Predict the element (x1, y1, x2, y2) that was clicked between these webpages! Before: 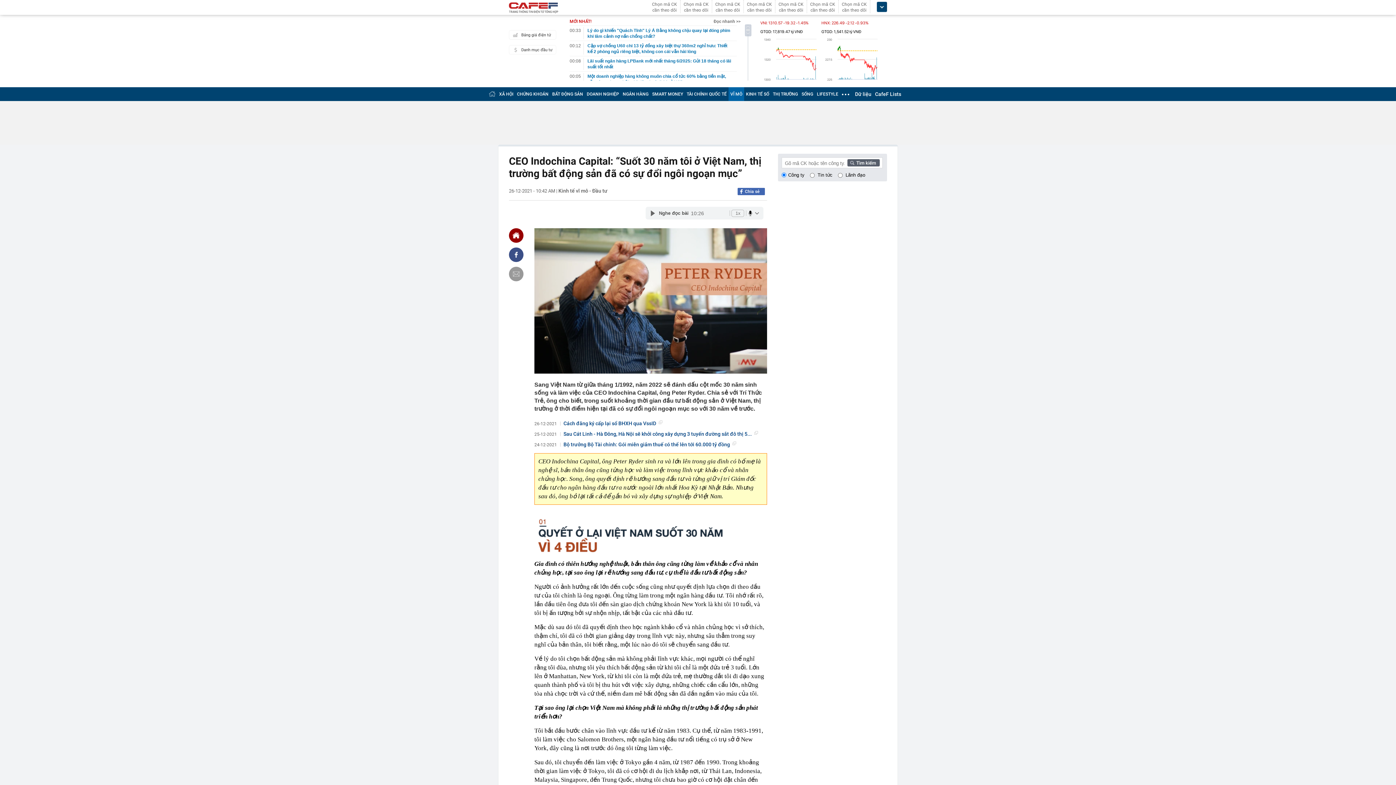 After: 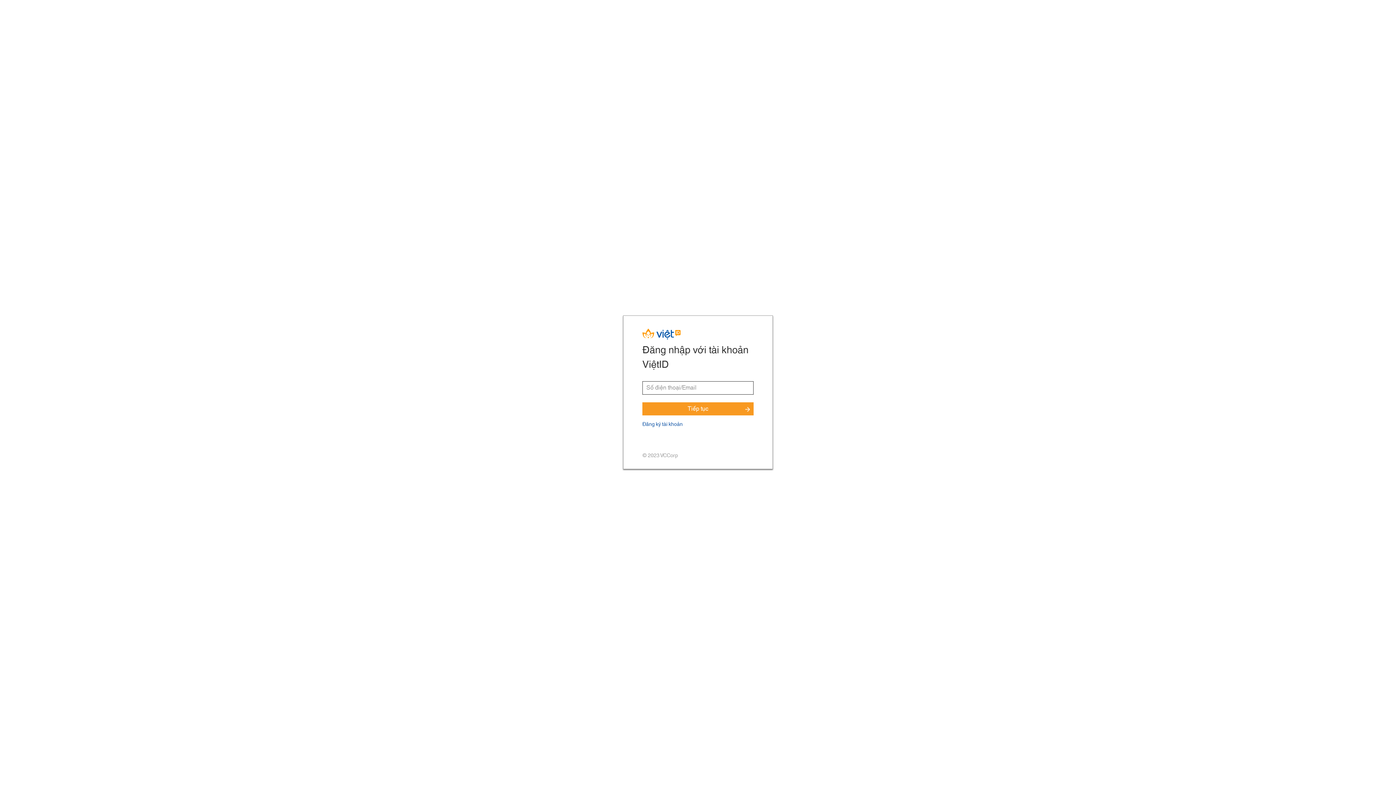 Action: label: Danh mục đầu tư bbox: (509, 45, 556, 54)